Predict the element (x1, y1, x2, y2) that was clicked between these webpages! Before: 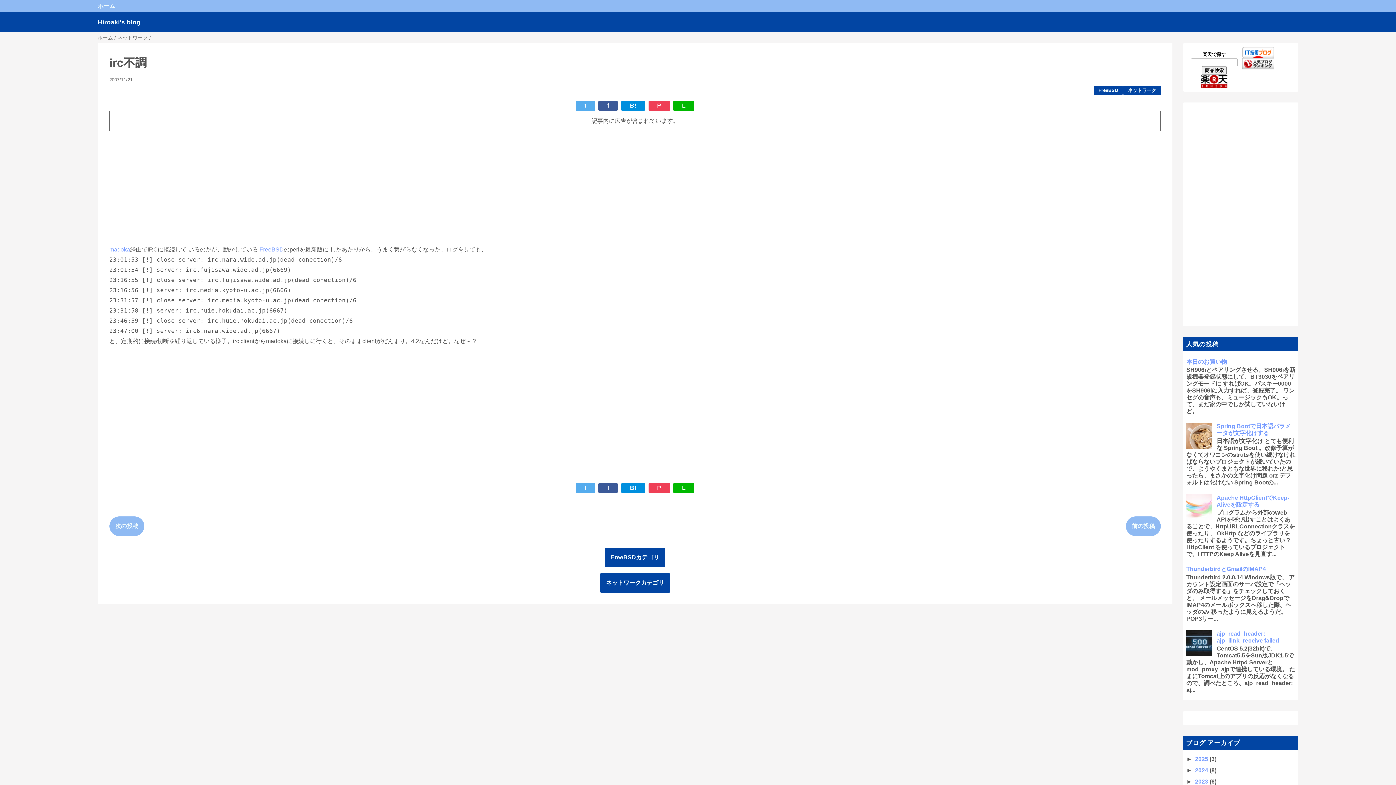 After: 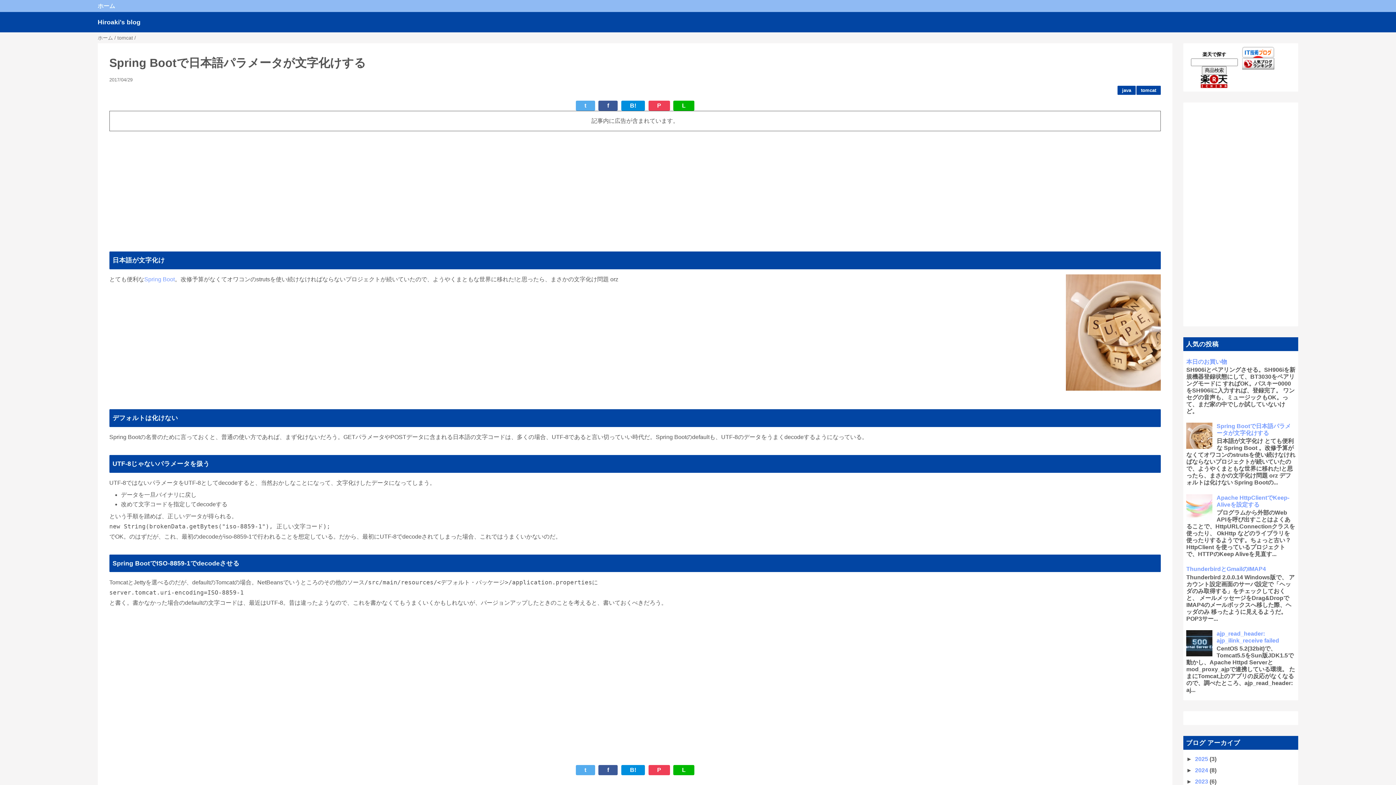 Action: bbox: (1216, 423, 1291, 436) label: Spring Bootで日本語パラメータが文字化けする